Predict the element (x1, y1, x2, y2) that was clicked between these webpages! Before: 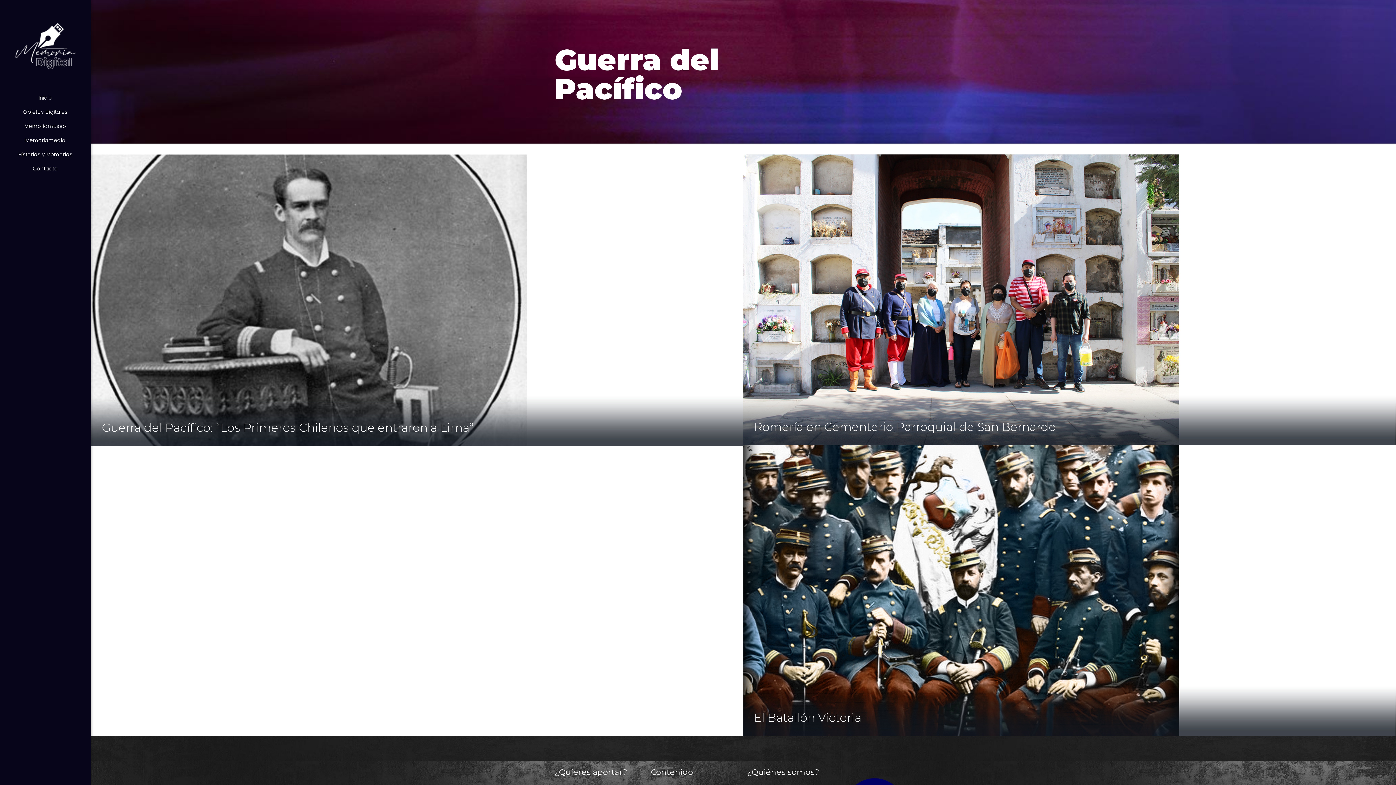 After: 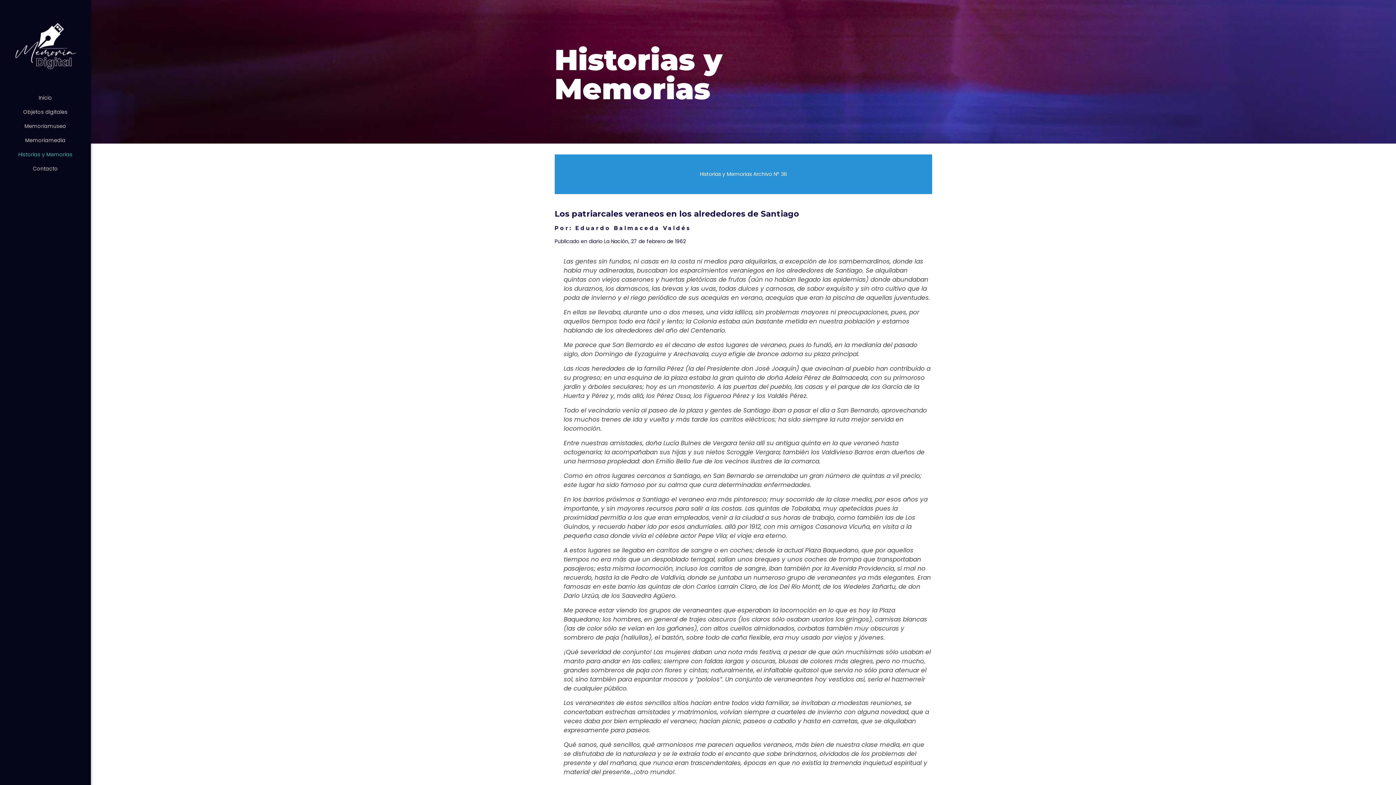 Action: bbox: (0, 147, 90, 161) label: Historias y Memorias